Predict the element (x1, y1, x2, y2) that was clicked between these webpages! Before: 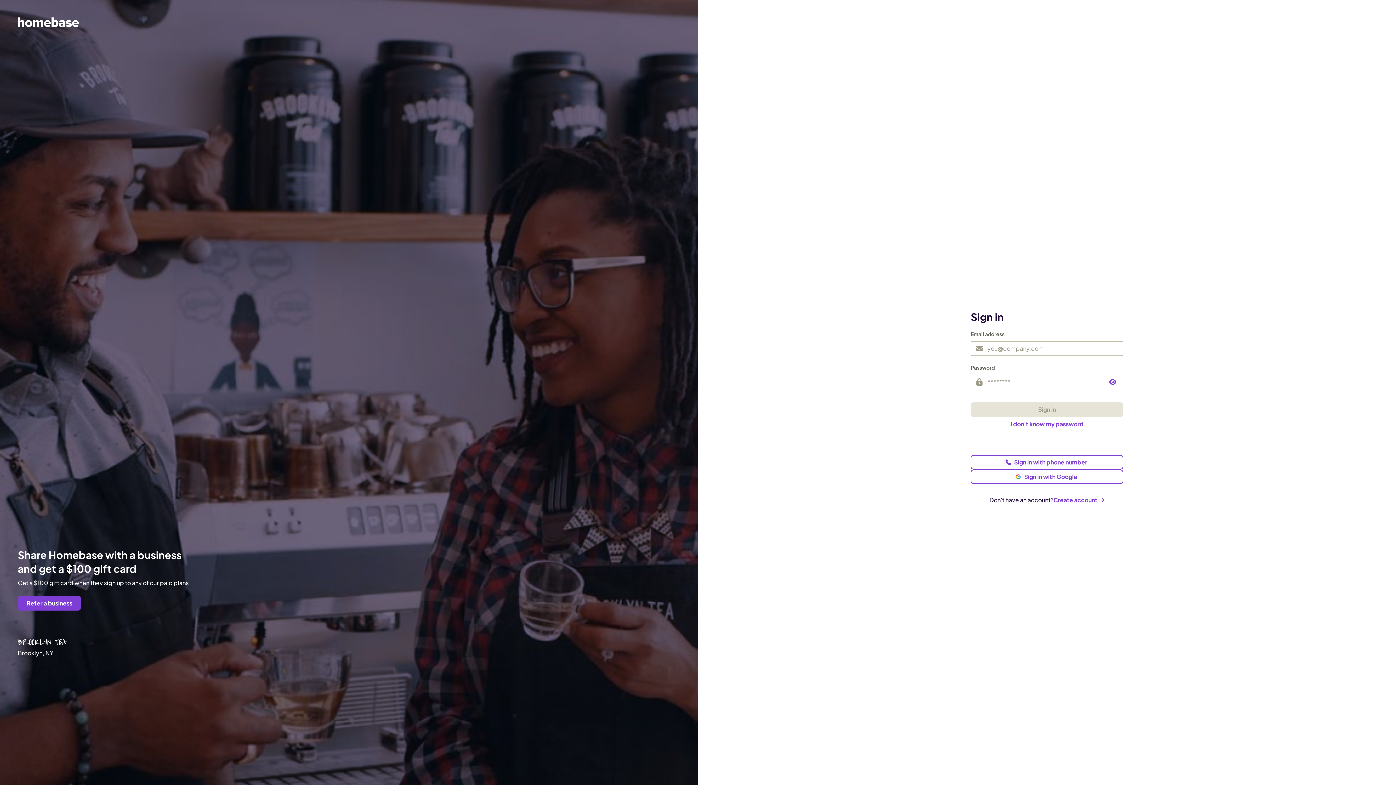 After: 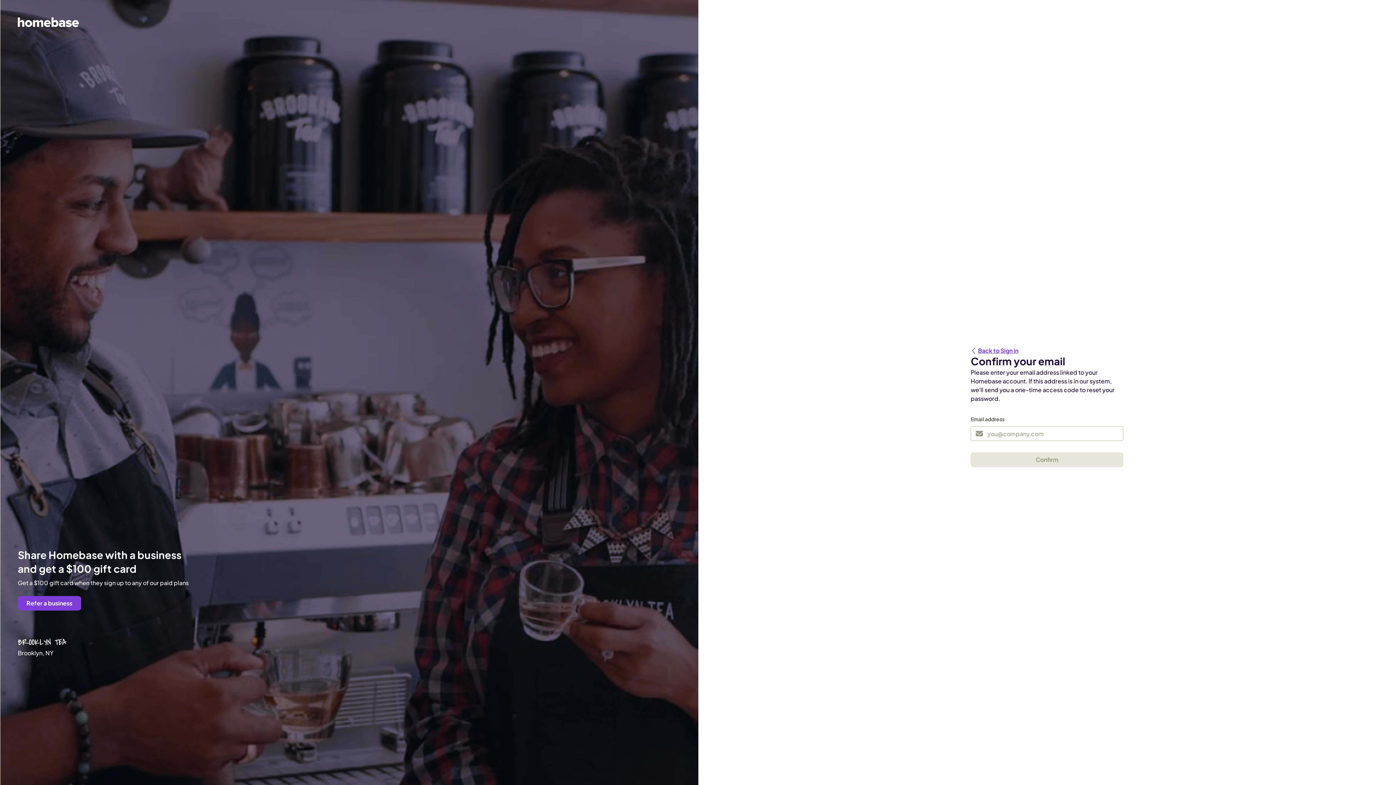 Action: label: I don't know my password bbox: (971, 416, 1123, 431)